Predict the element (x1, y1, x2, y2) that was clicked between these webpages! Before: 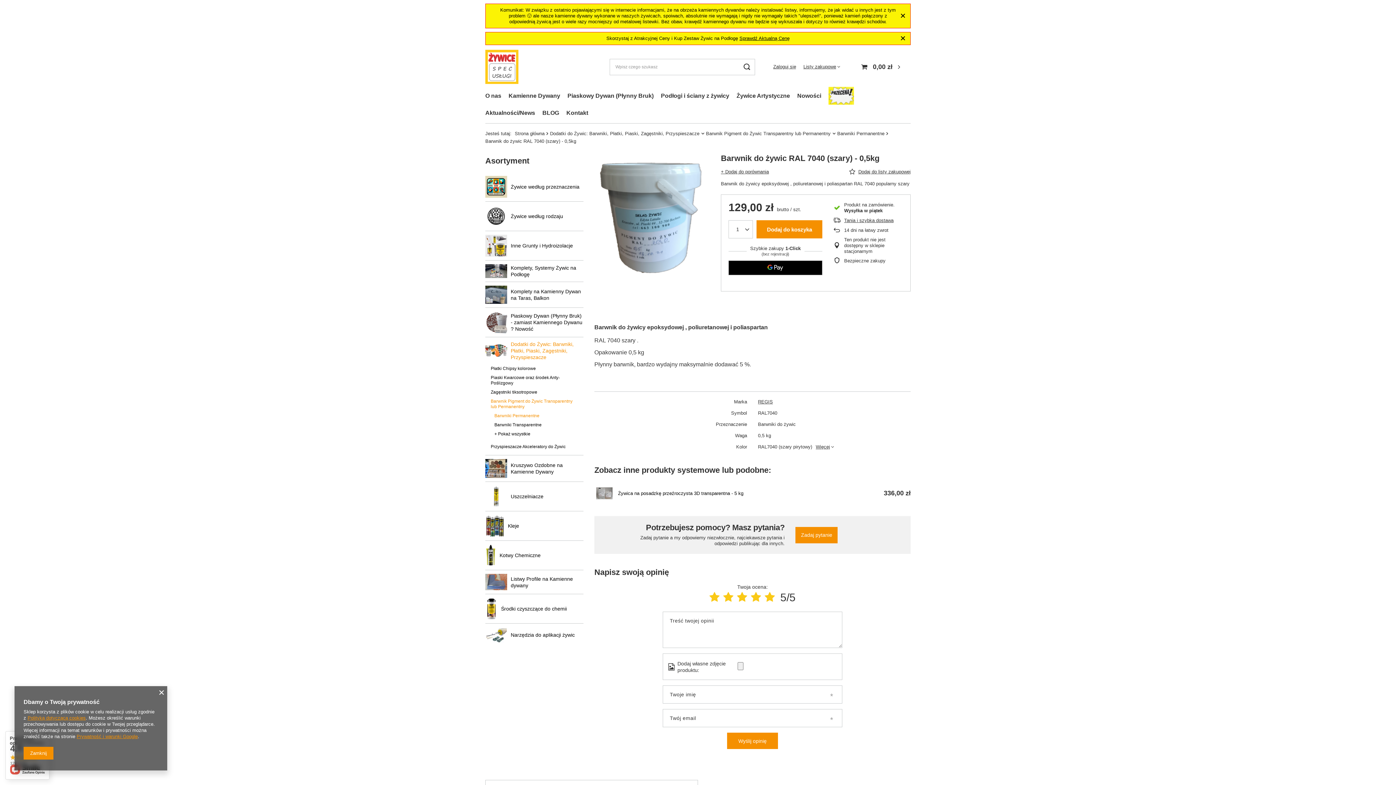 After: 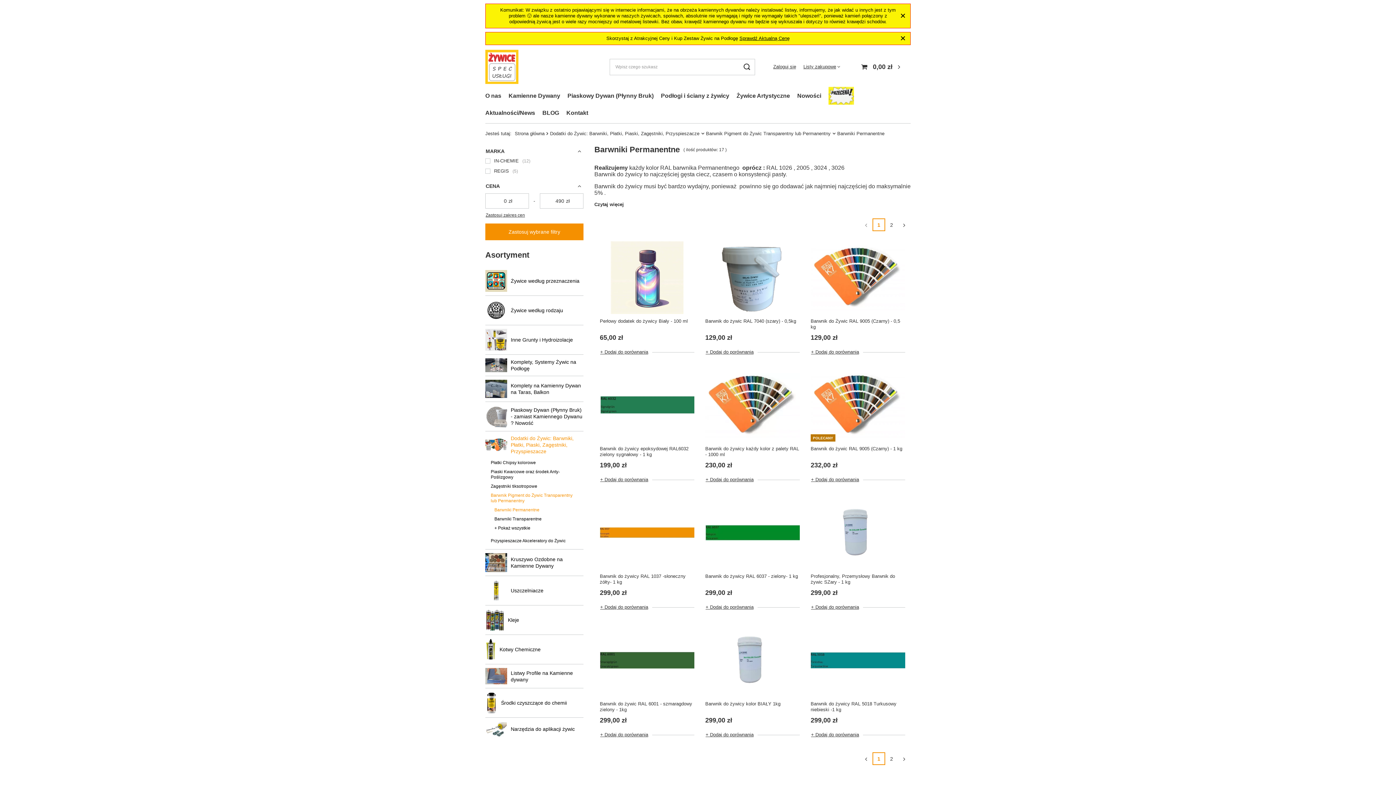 Action: label: Barwniki Permanentne bbox: (837, 130, 884, 136)